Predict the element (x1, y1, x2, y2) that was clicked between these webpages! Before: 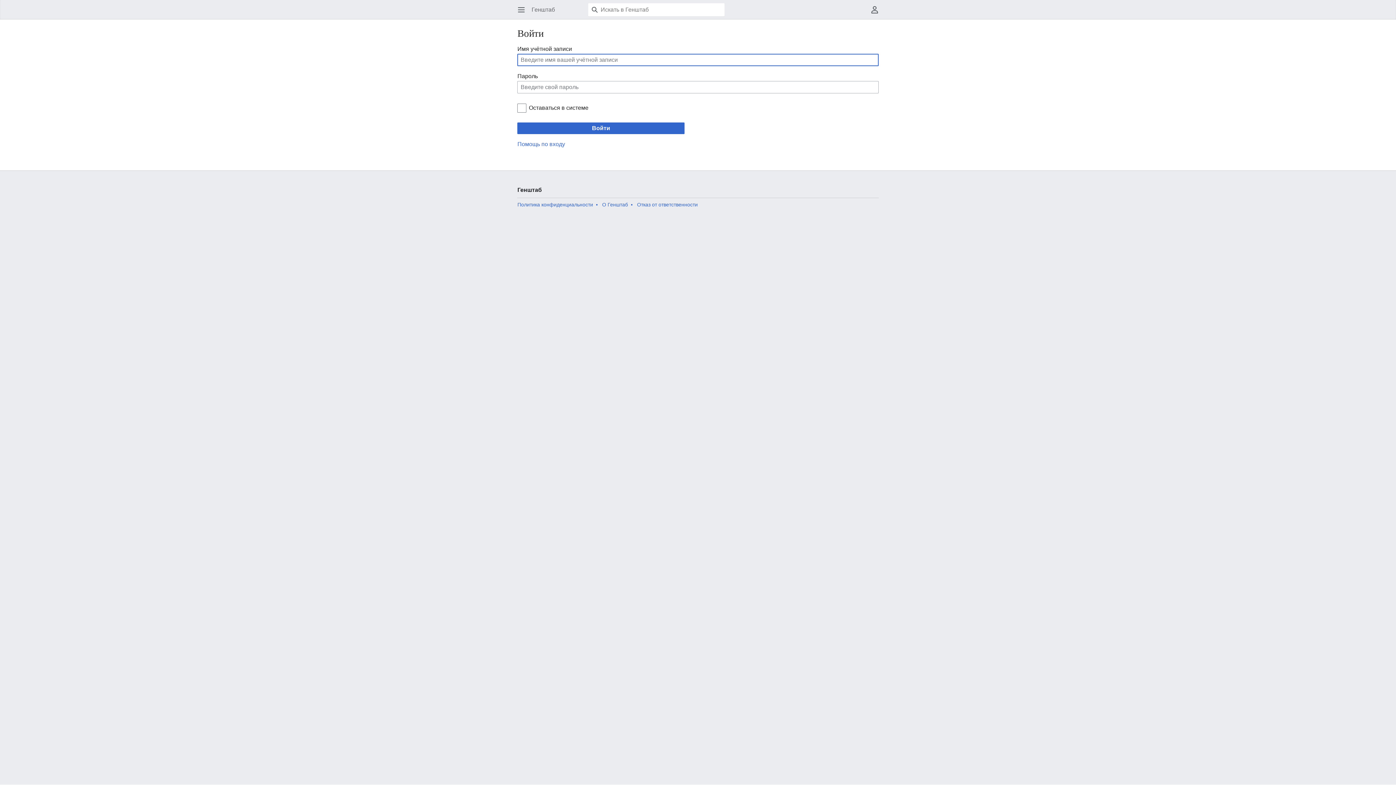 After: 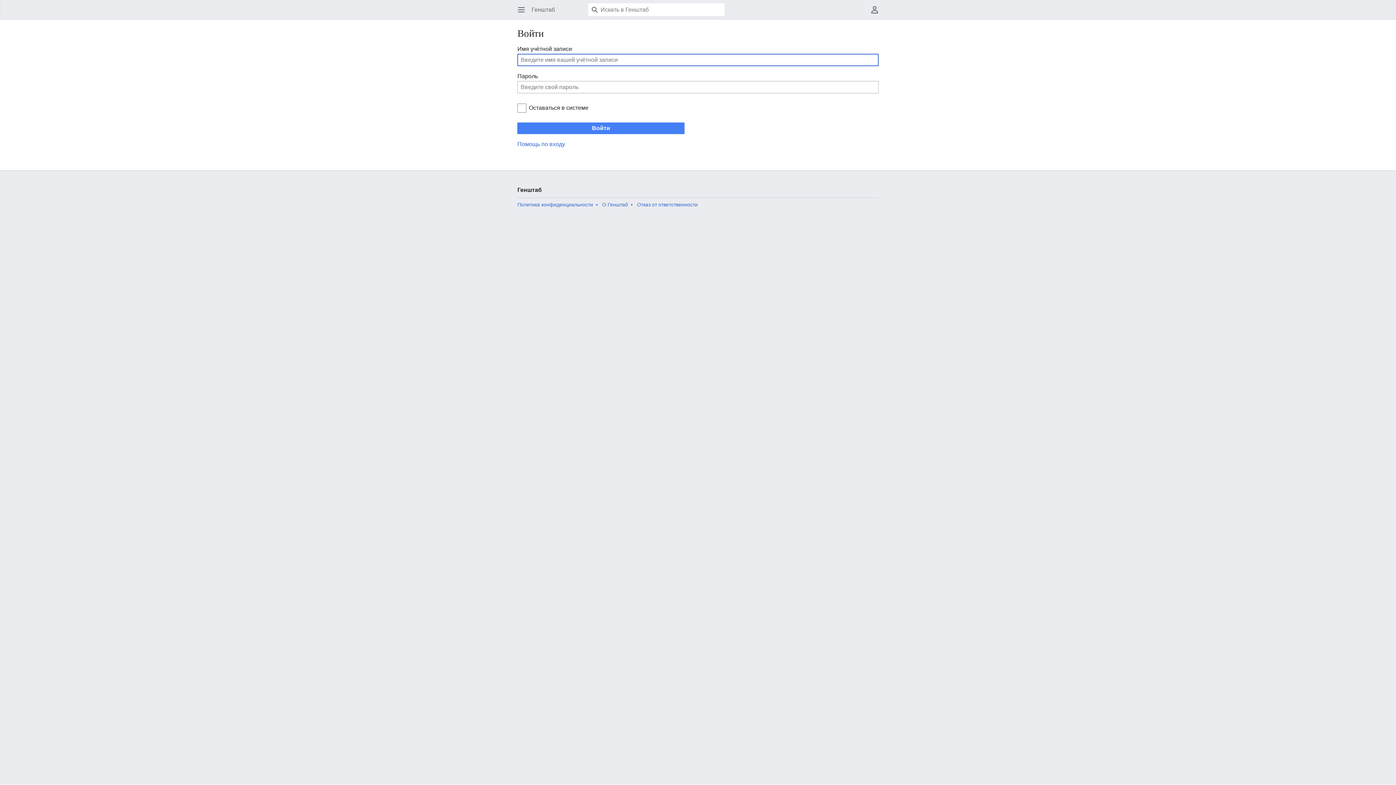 Action: label: Войти bbox: (517, 122, 684, 134)